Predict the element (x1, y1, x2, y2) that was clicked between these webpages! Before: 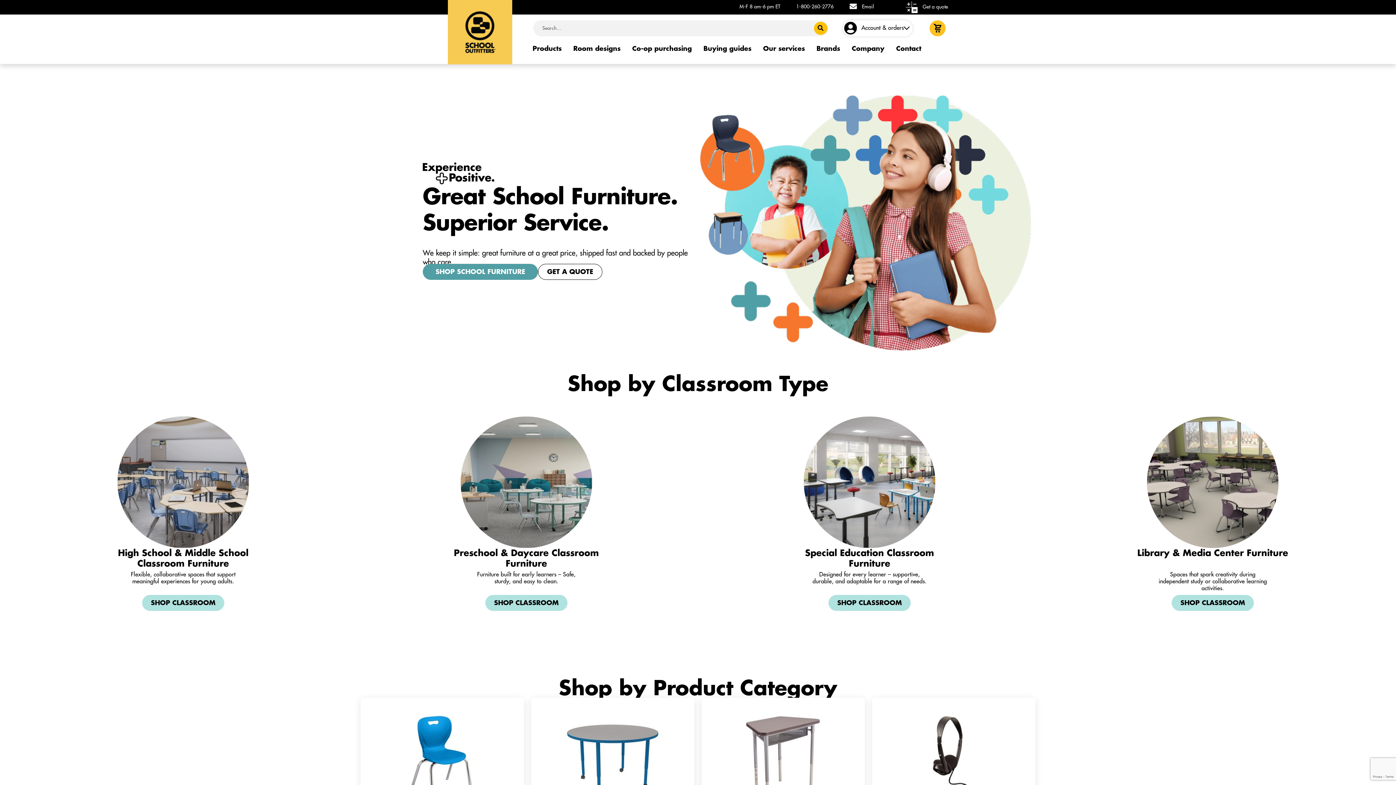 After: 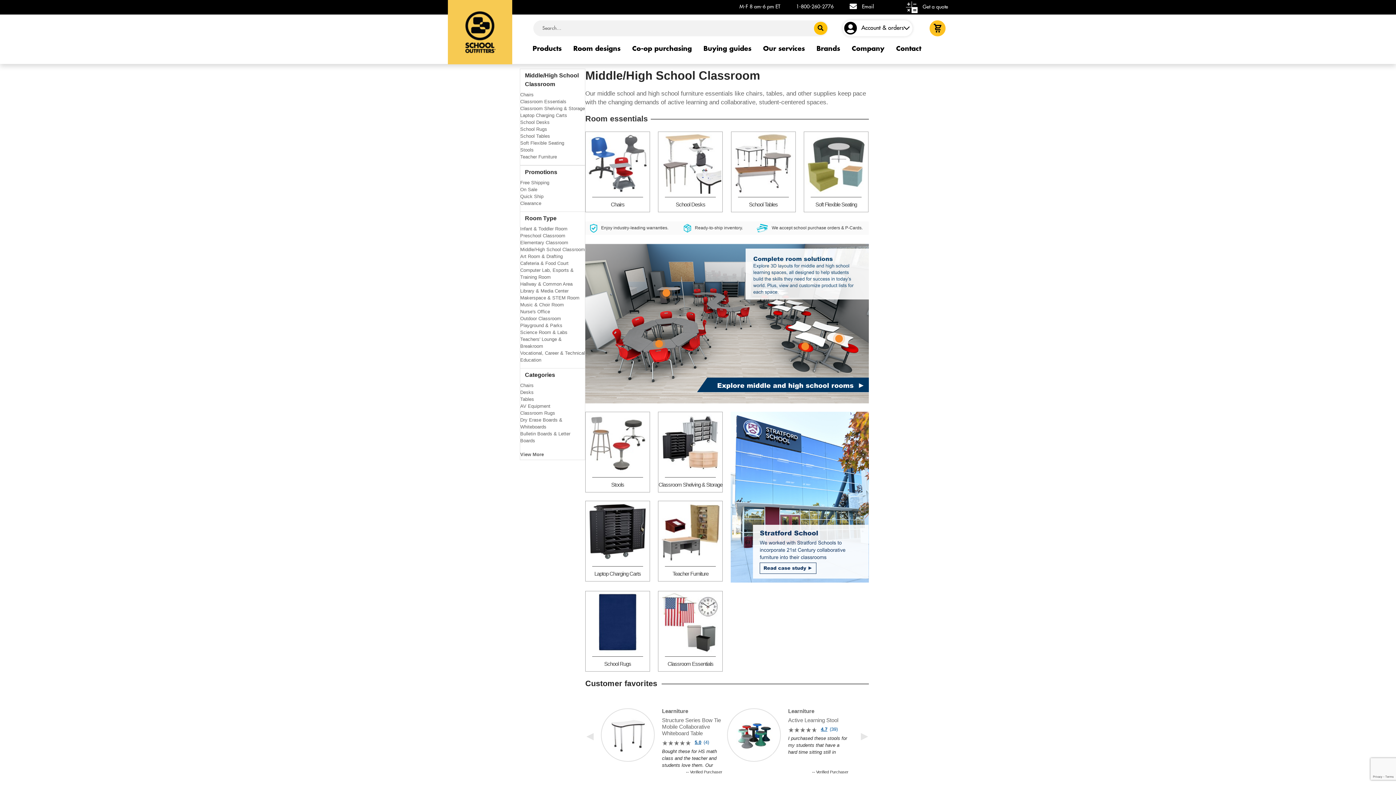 Action: label: SHOP CLASSROOM bbox: (142, 595, 224, 611)